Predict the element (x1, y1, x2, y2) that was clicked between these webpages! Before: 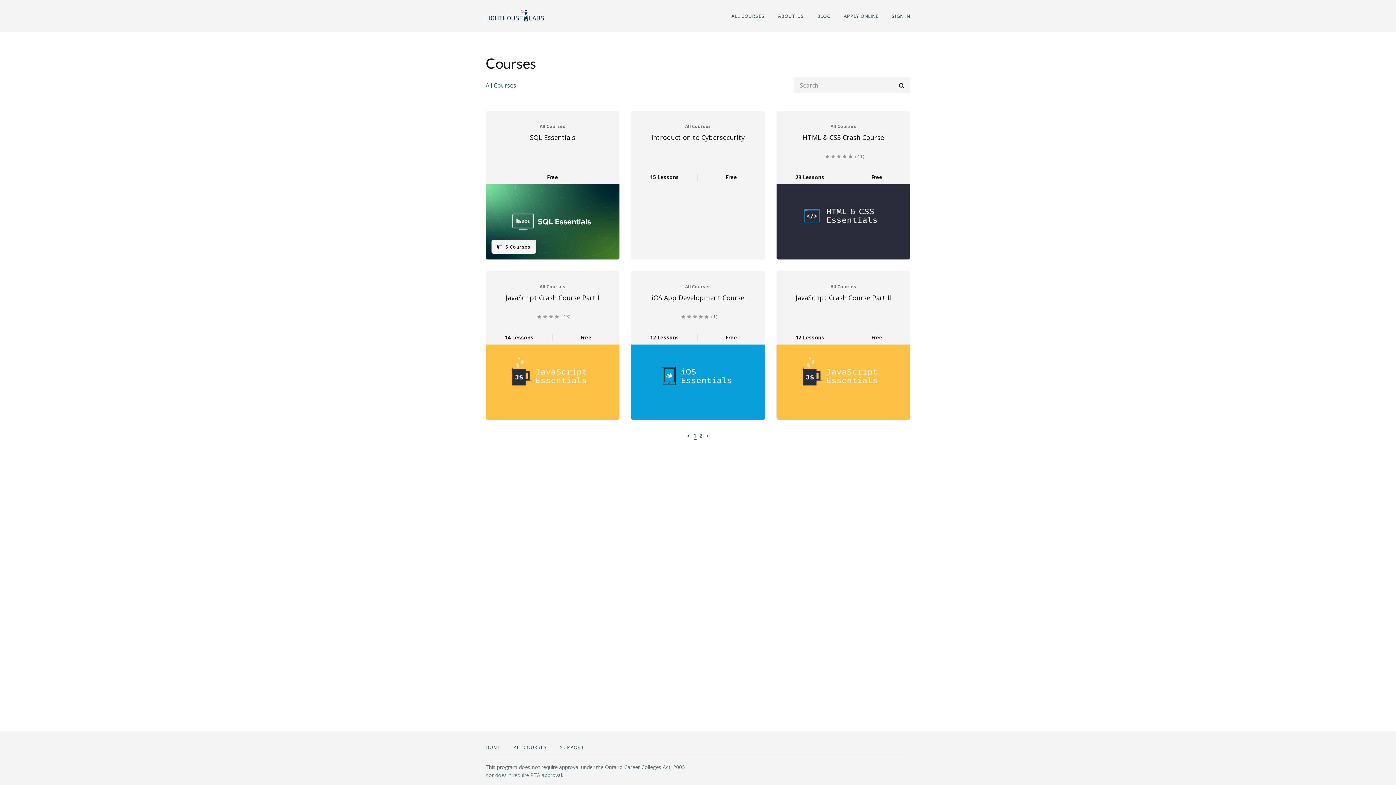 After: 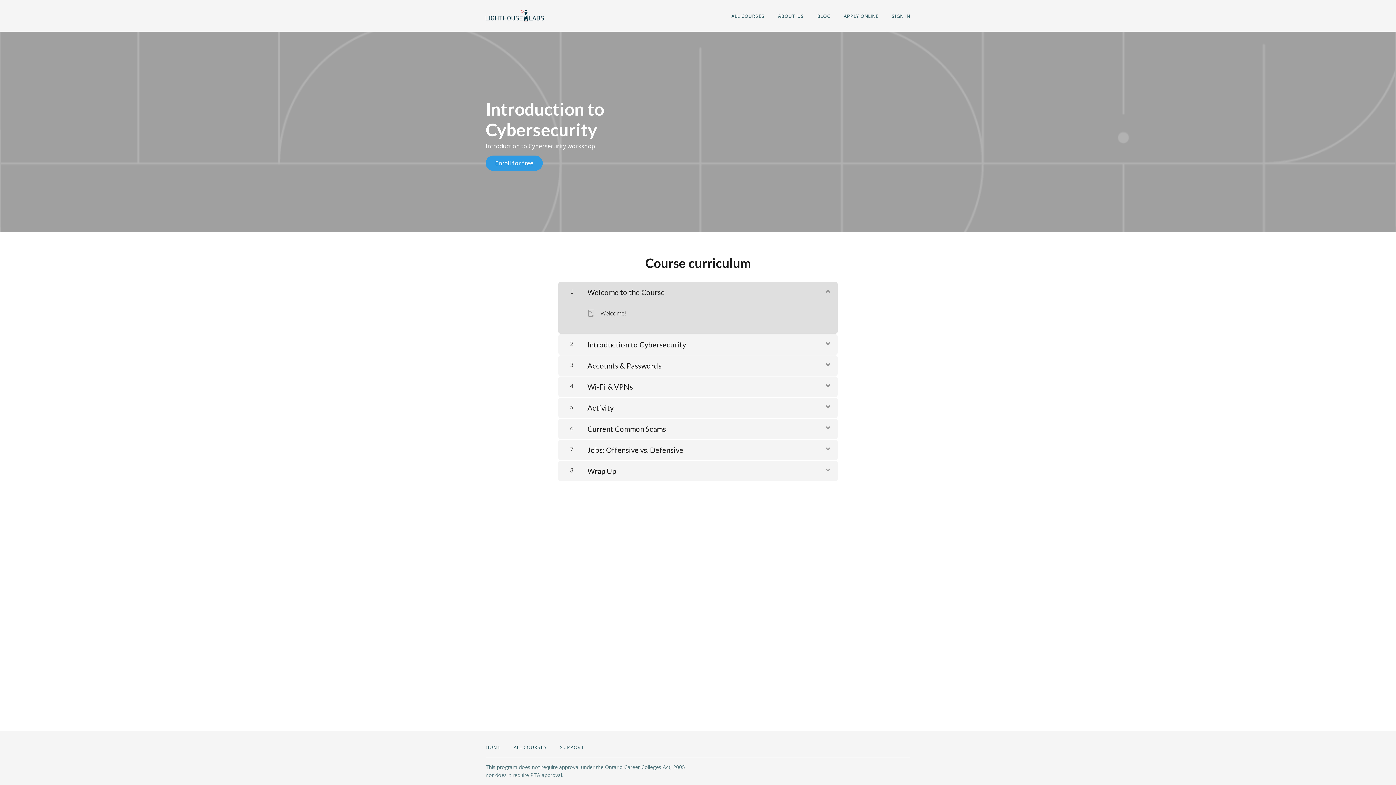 Action: label: All Courses

Introduction to Cybersecurity
15 Lessons
Free bbox: (631, 110, 765, 259)